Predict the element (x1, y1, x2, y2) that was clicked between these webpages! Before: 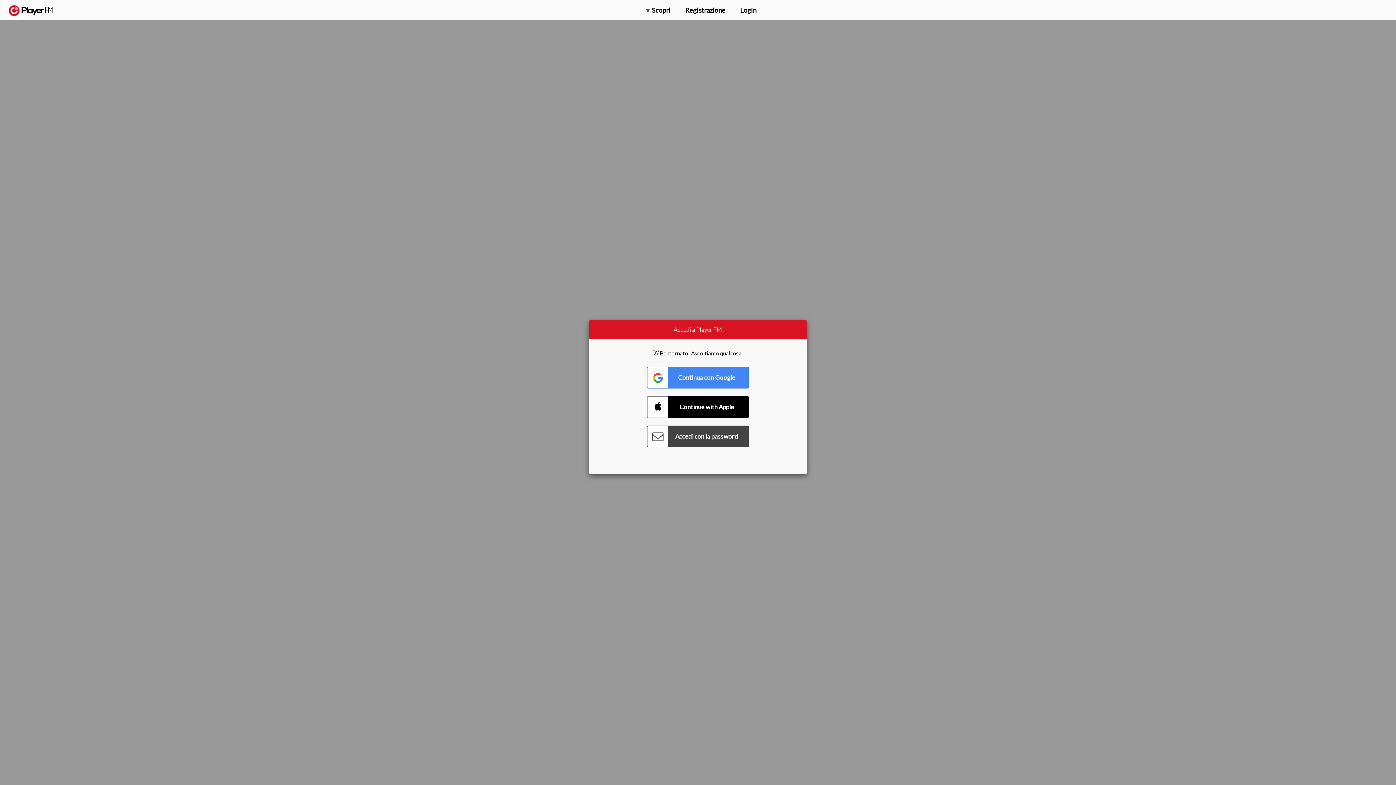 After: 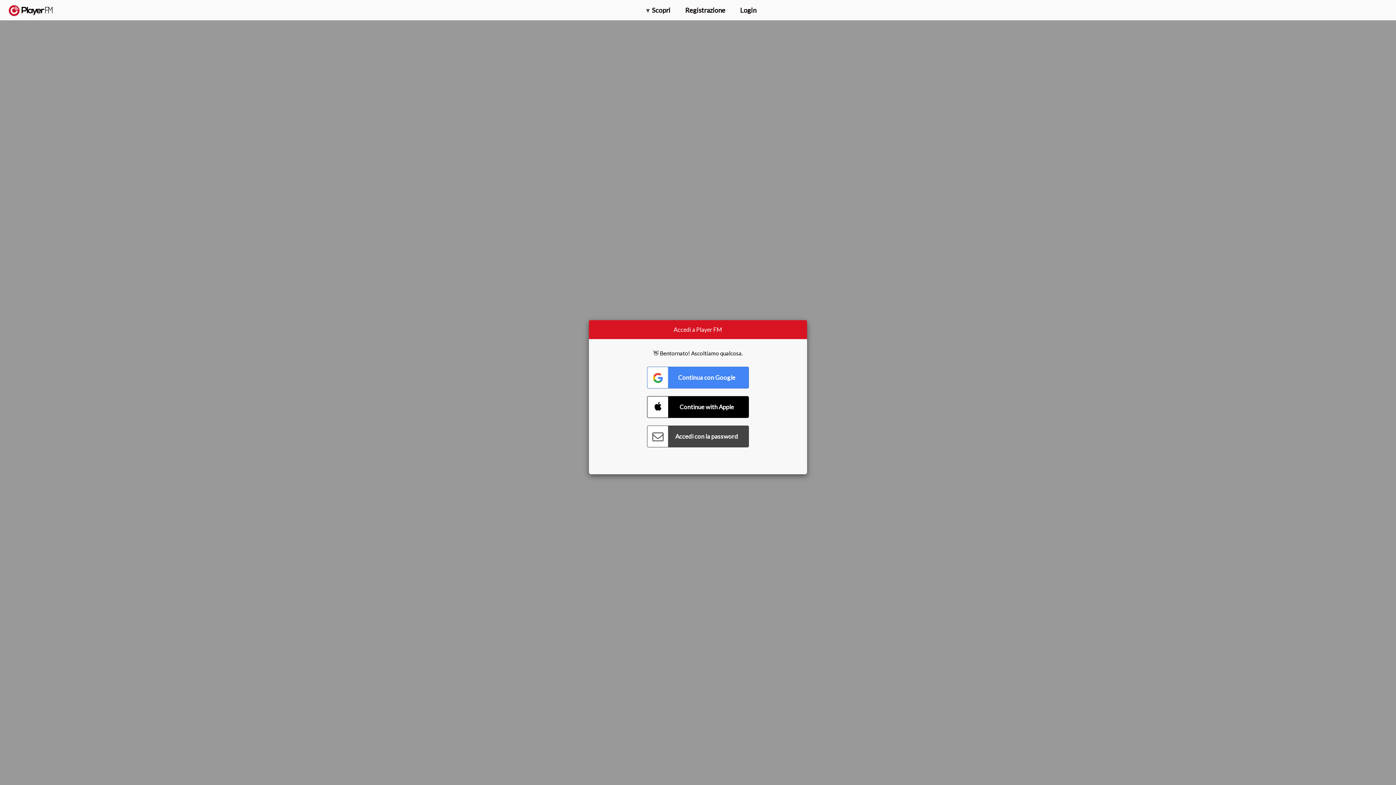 Action: label: Menu launcher bbox: (1375, 5, 1382, 13)